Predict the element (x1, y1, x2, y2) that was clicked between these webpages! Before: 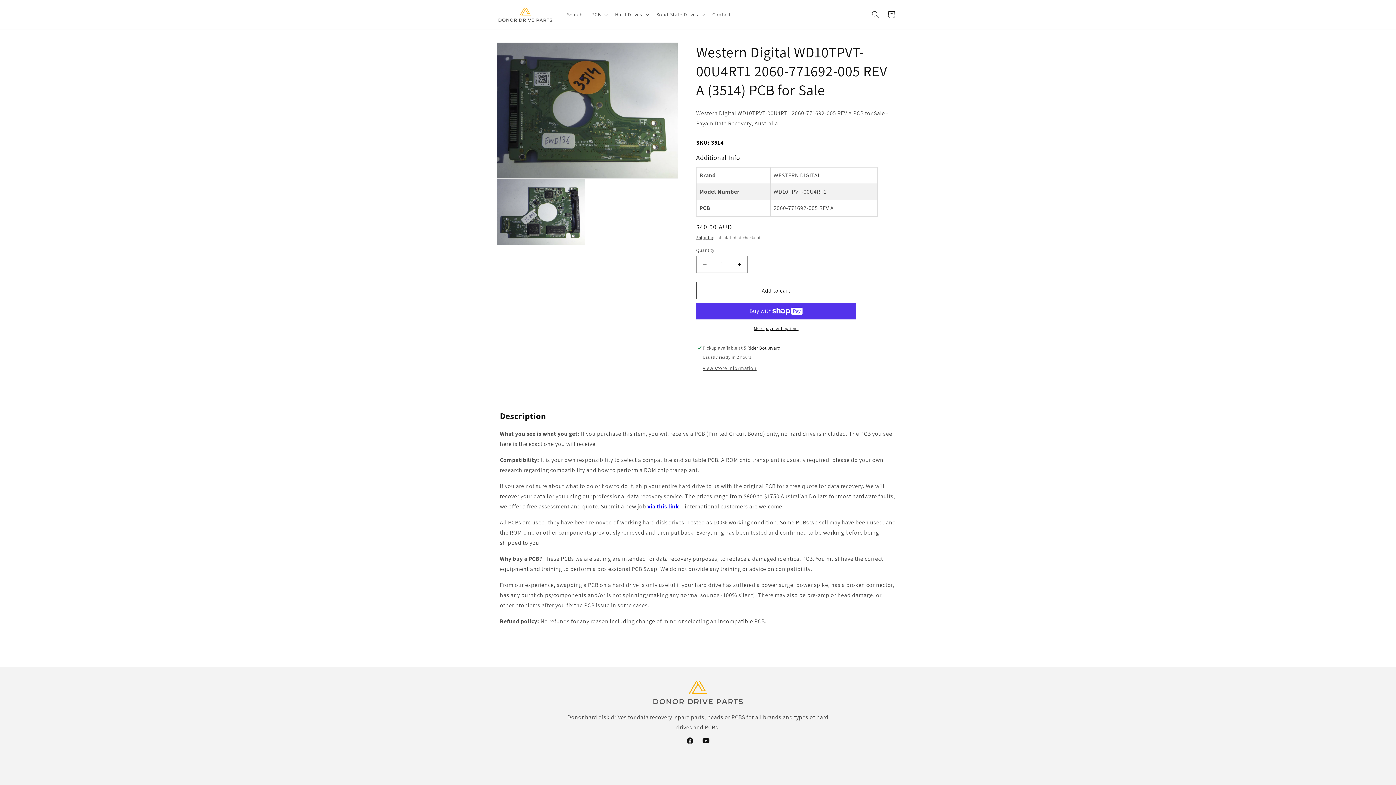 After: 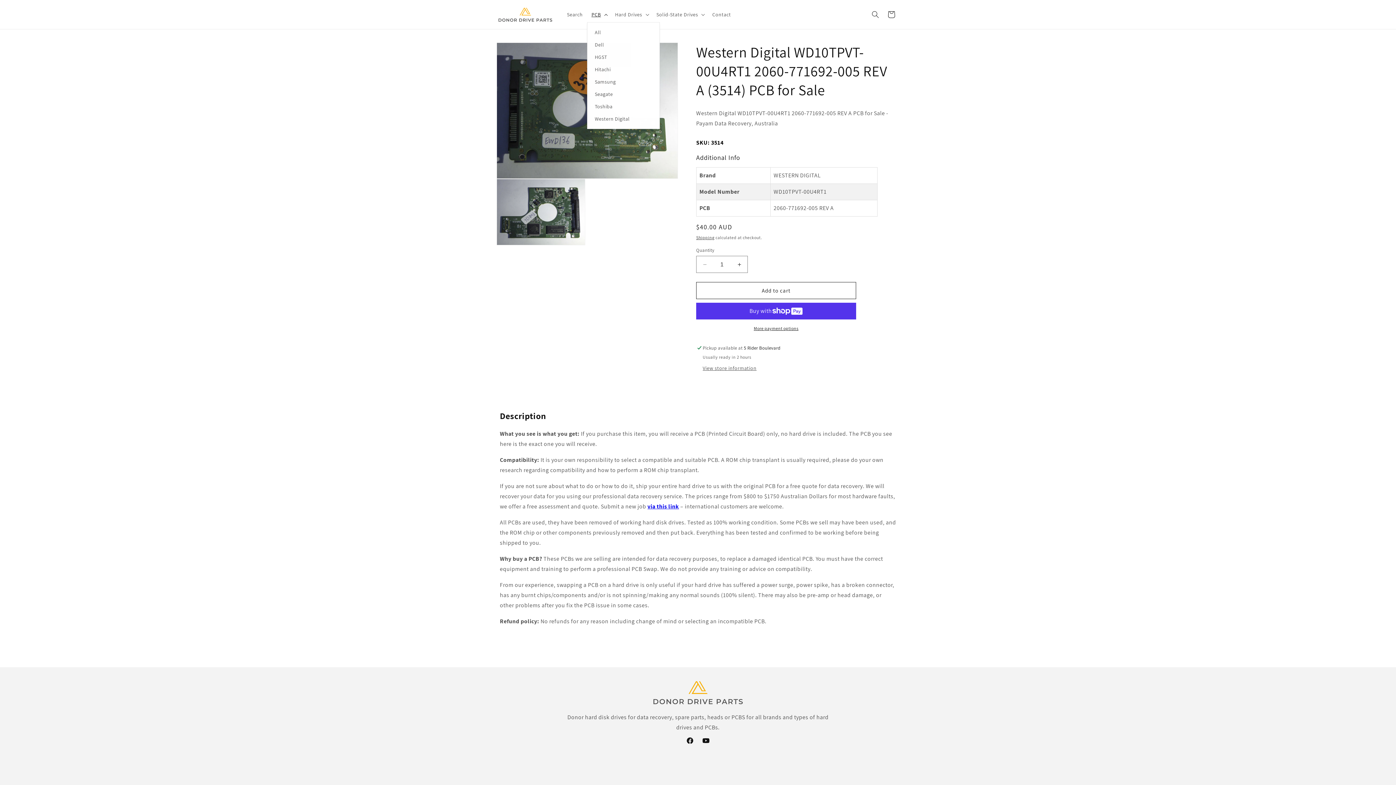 Action: label: PCB bbox: (587, 6, 610, 22)